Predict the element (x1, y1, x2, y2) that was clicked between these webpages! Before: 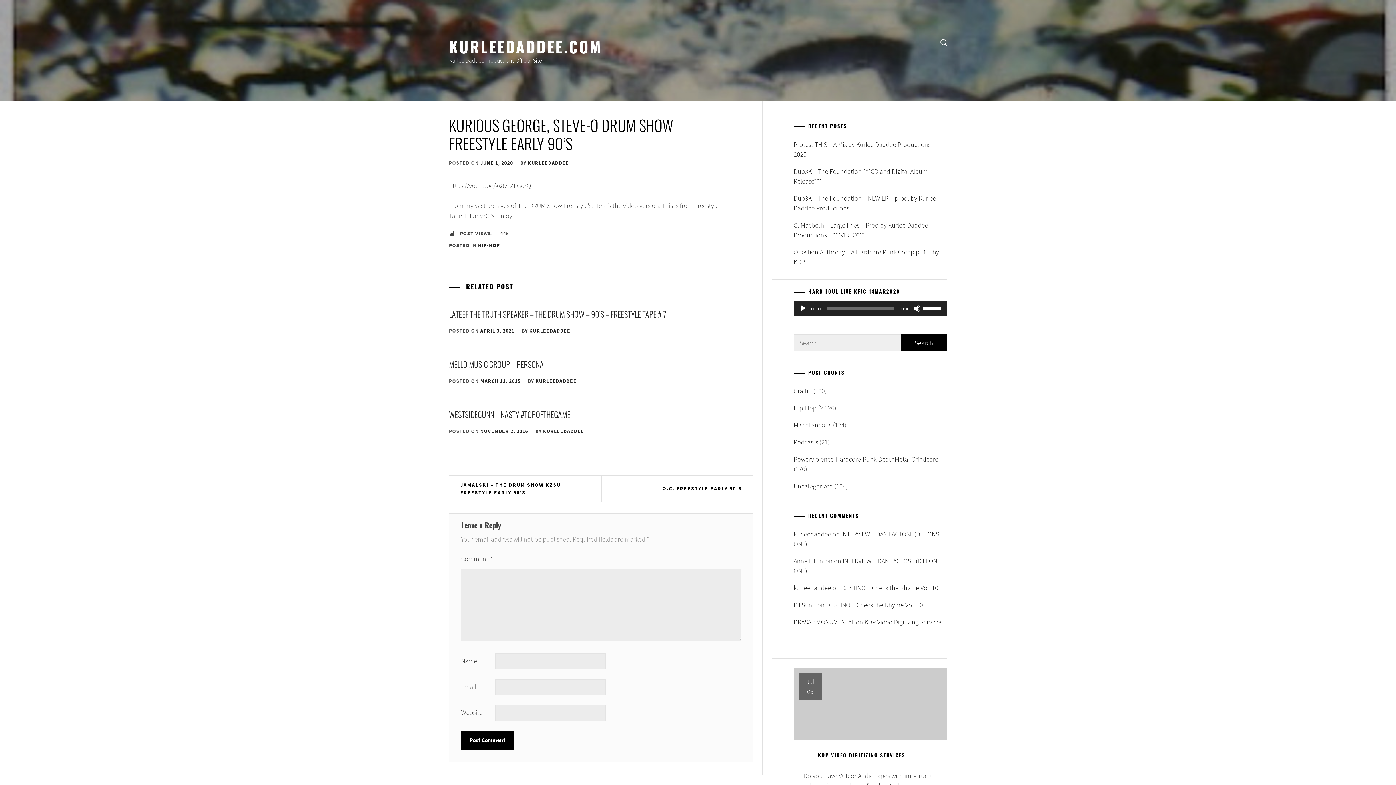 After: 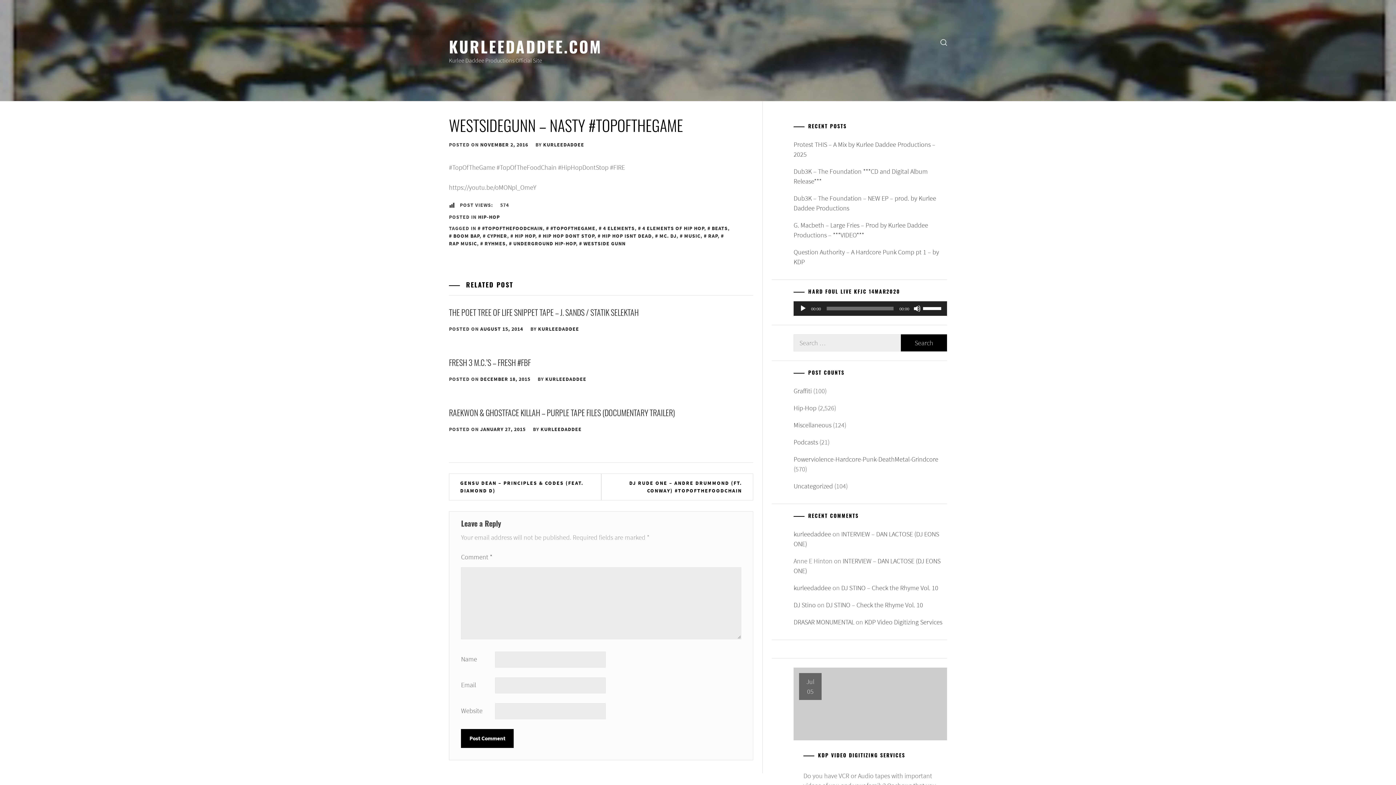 Action: label: WESTSIDEGUNN – NASTY #TOPOFTHEGAME bbox: (449, 408, 570, 420)